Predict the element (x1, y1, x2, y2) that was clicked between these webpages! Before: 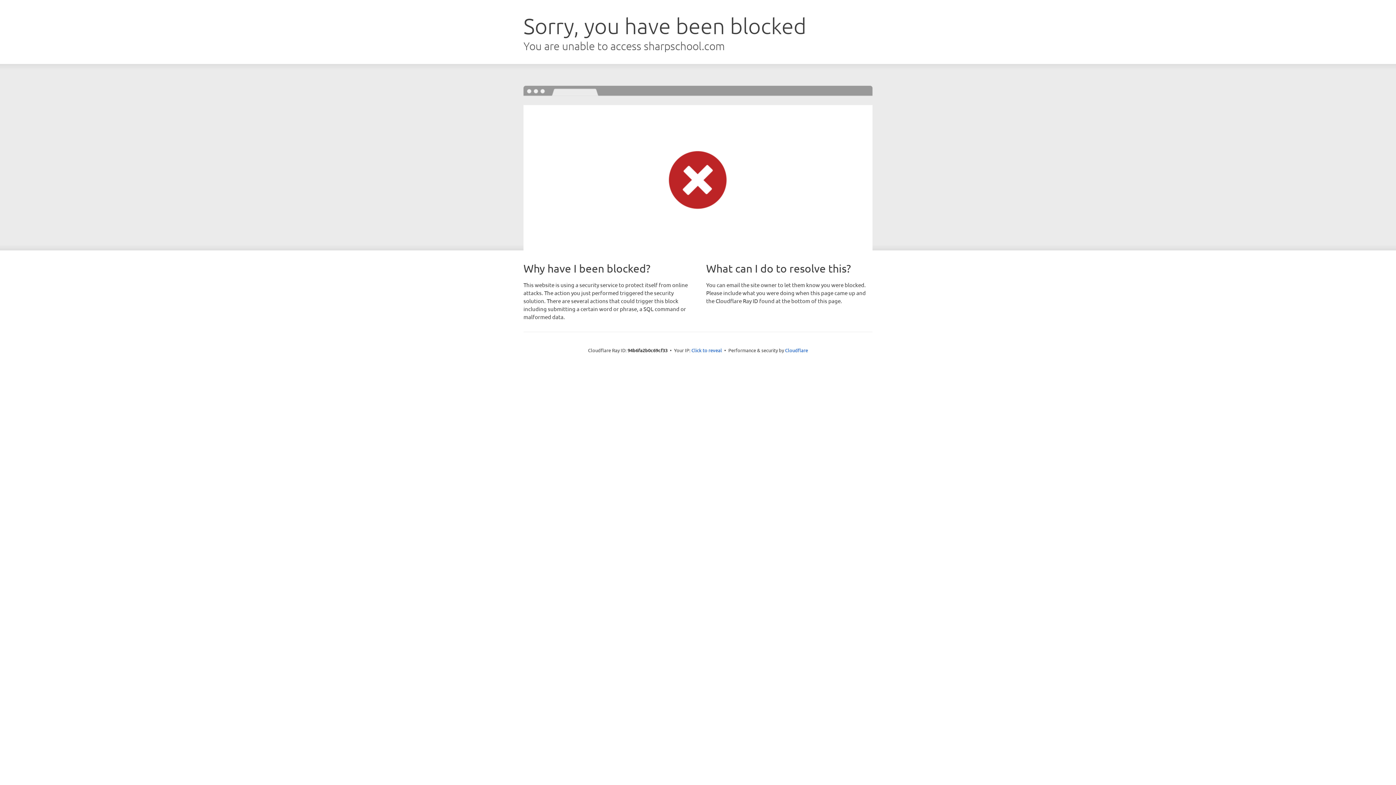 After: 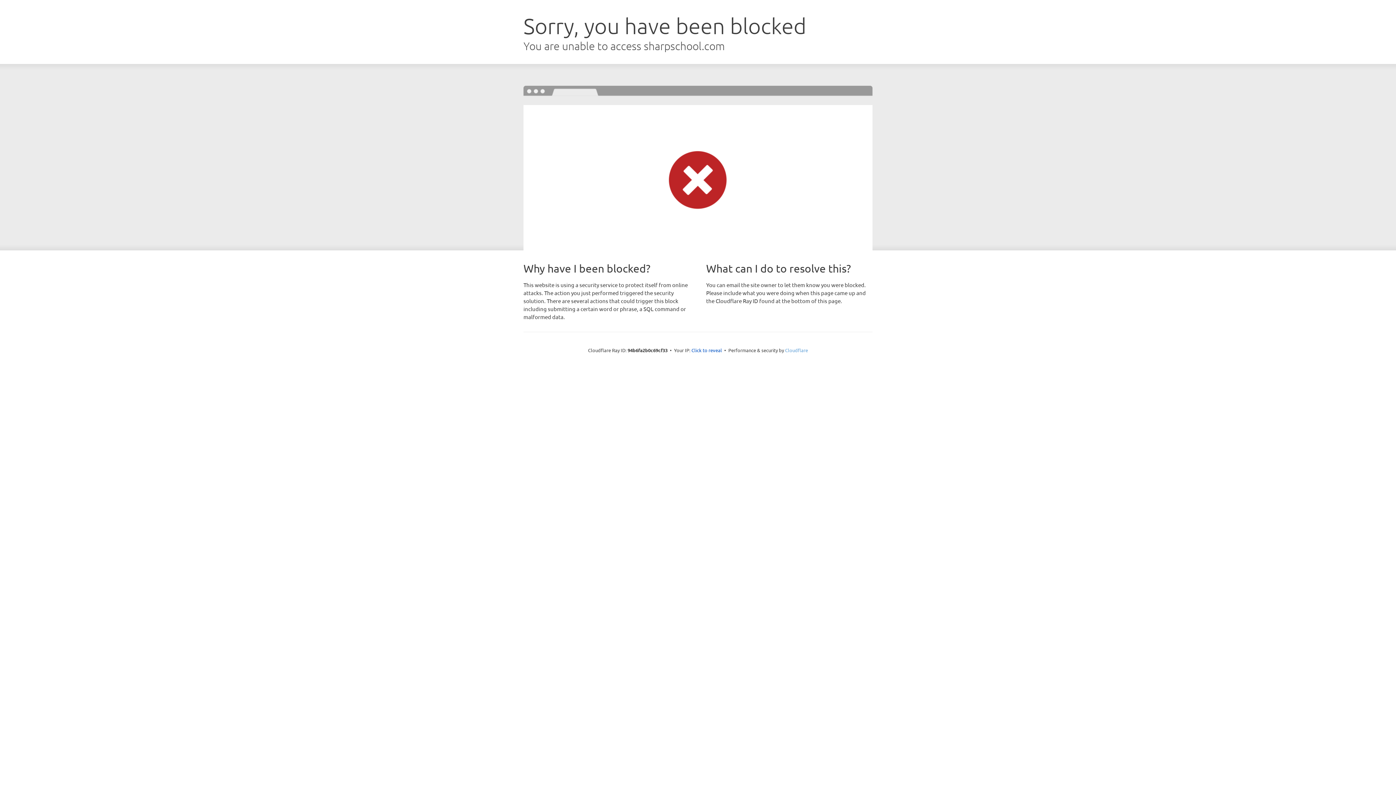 Action: bbox: (785, 347, 808, 353) label: Cloudflare